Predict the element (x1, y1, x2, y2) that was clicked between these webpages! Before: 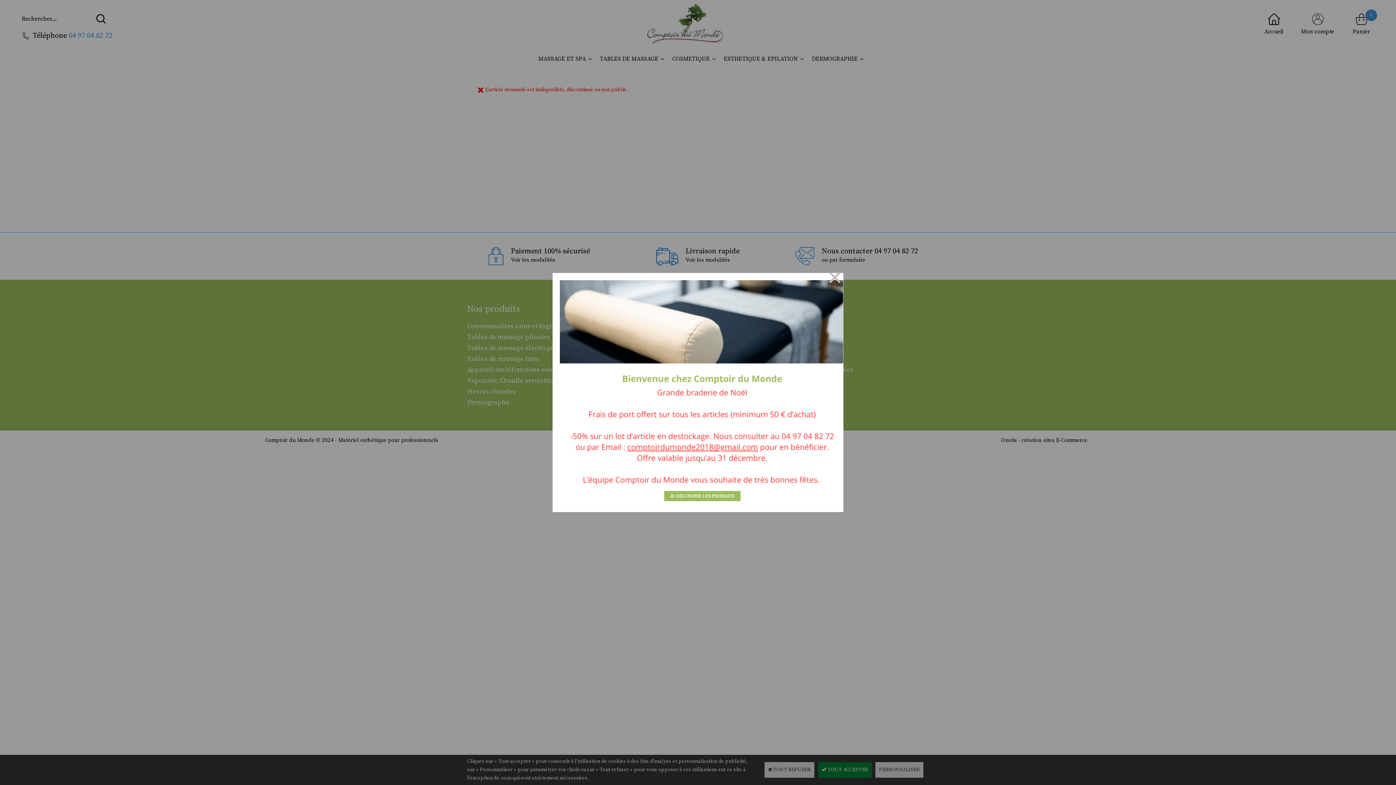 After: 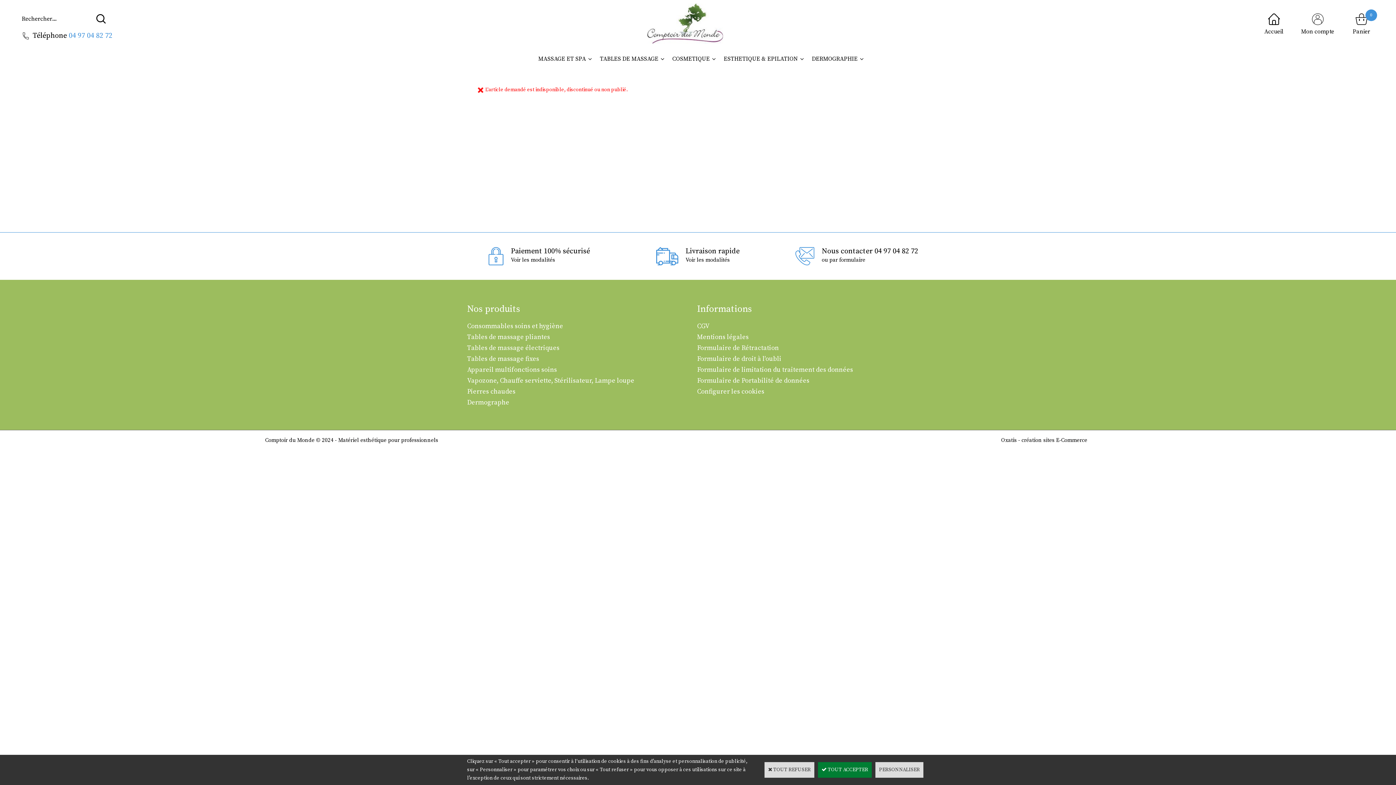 Action: bbox: (664, 491, 740, 501) label: JE DÉCOUVRE LES PRODUITS